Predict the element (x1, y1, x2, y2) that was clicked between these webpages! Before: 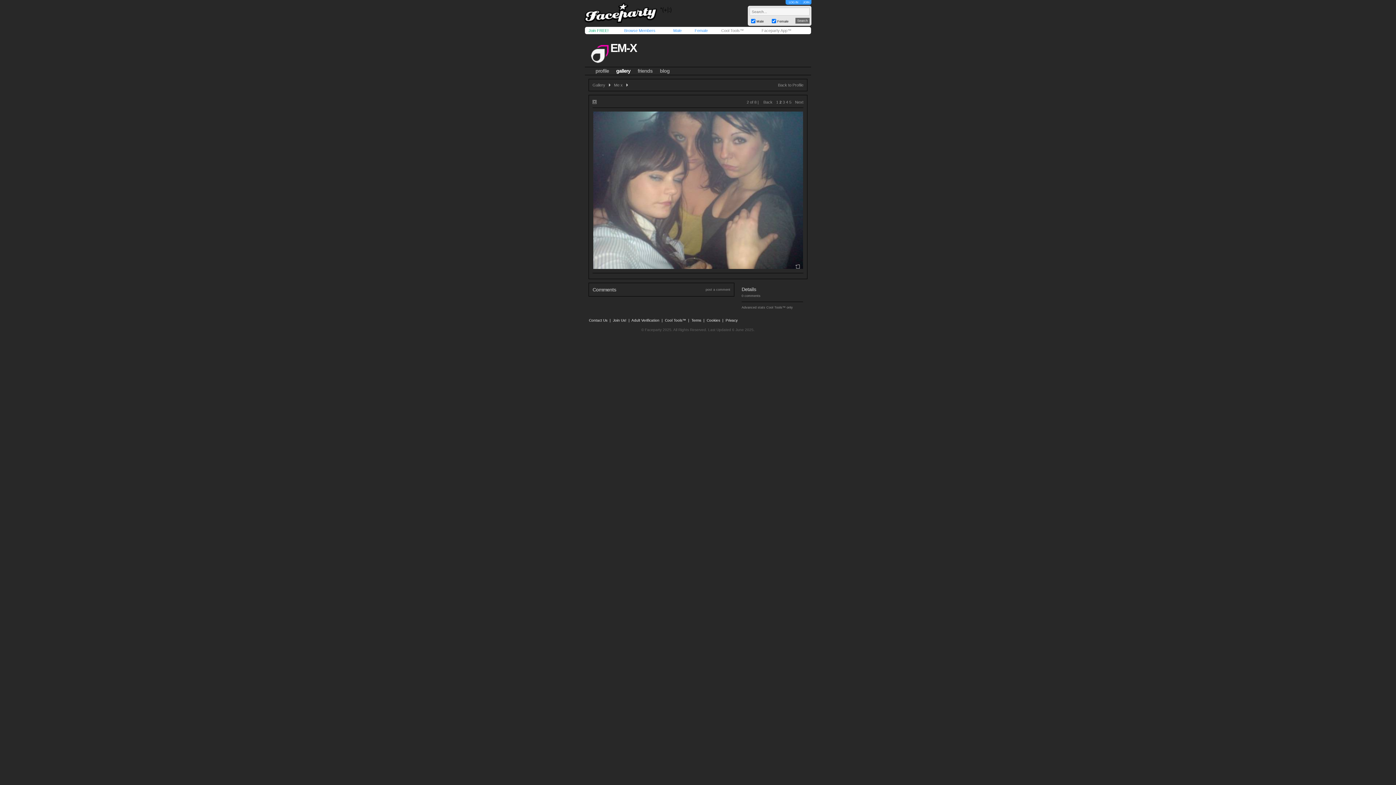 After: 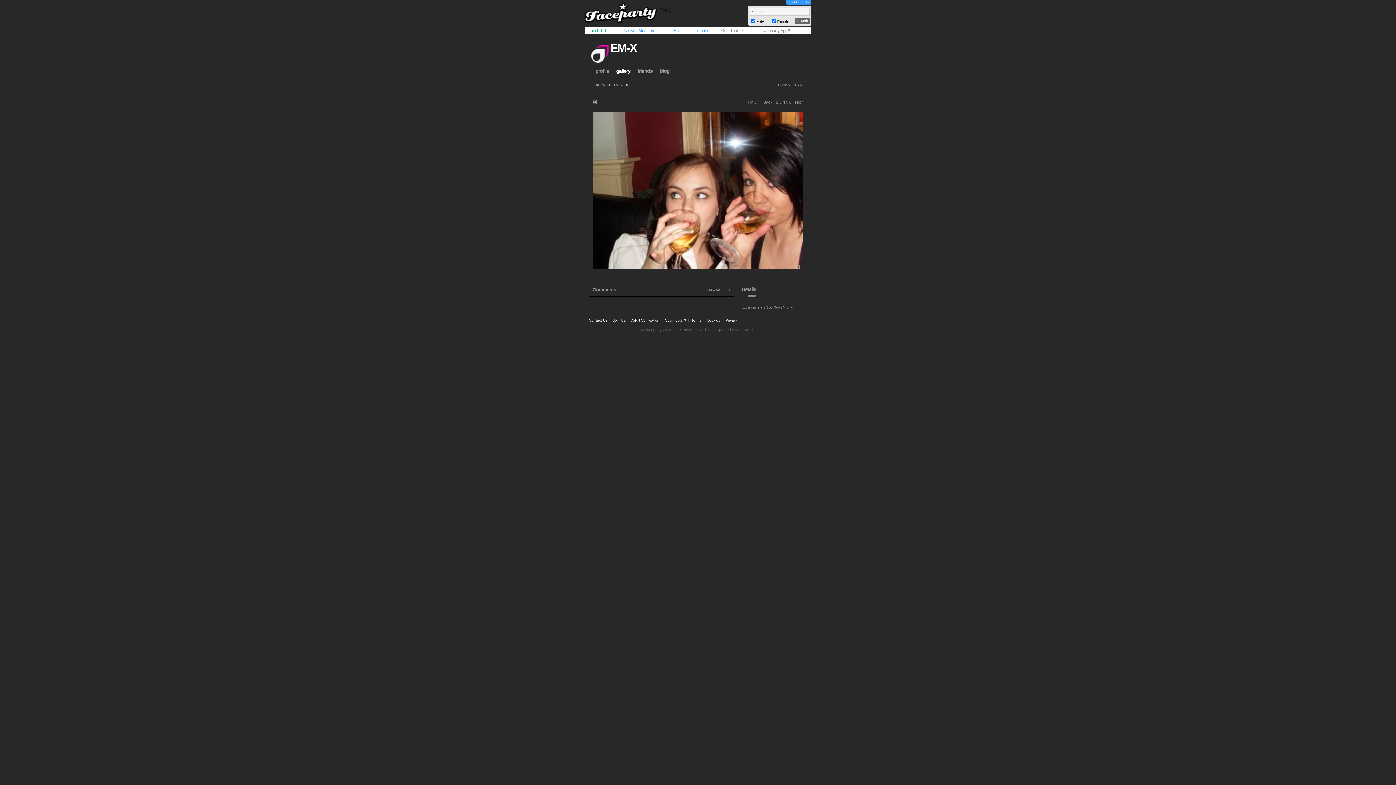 Action: bbox: (786, 100, 788, 104) label: 4